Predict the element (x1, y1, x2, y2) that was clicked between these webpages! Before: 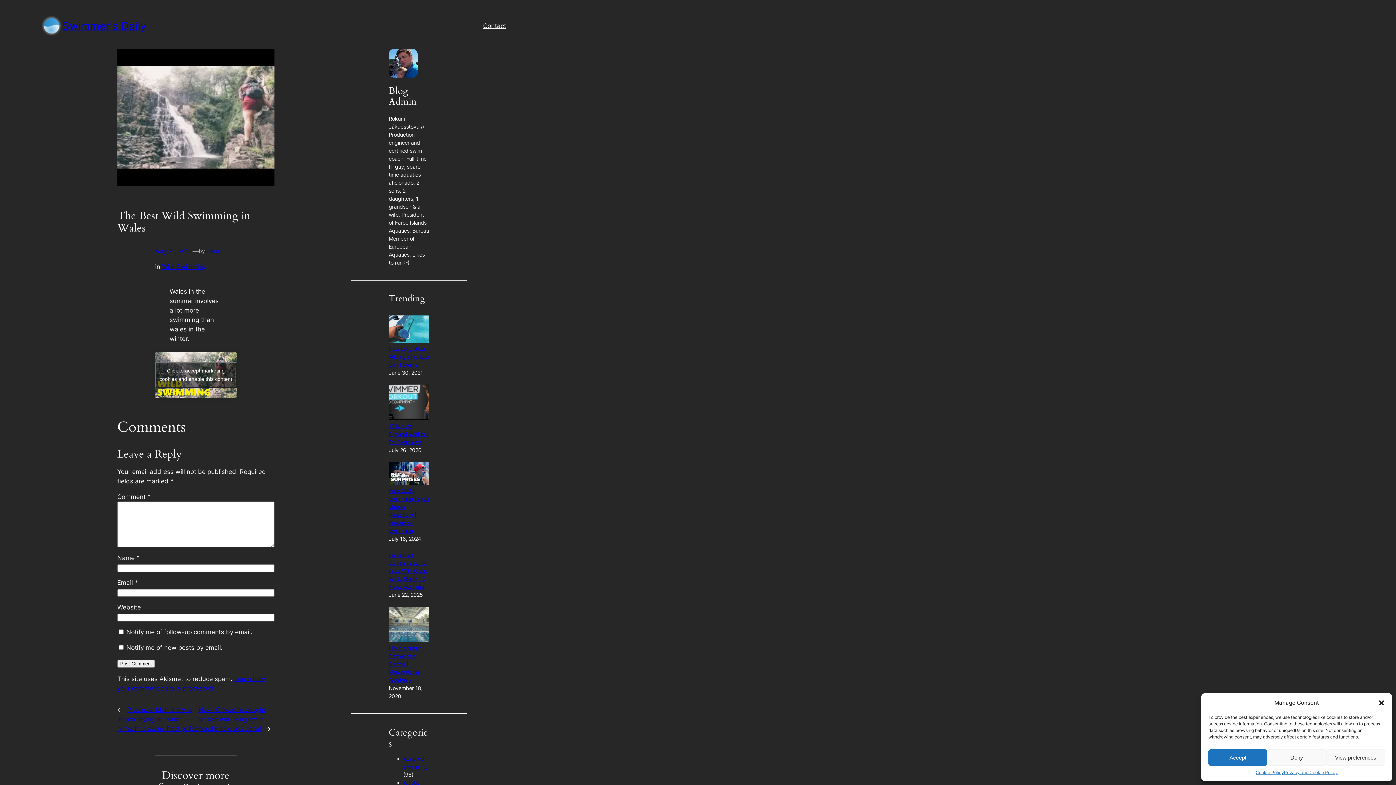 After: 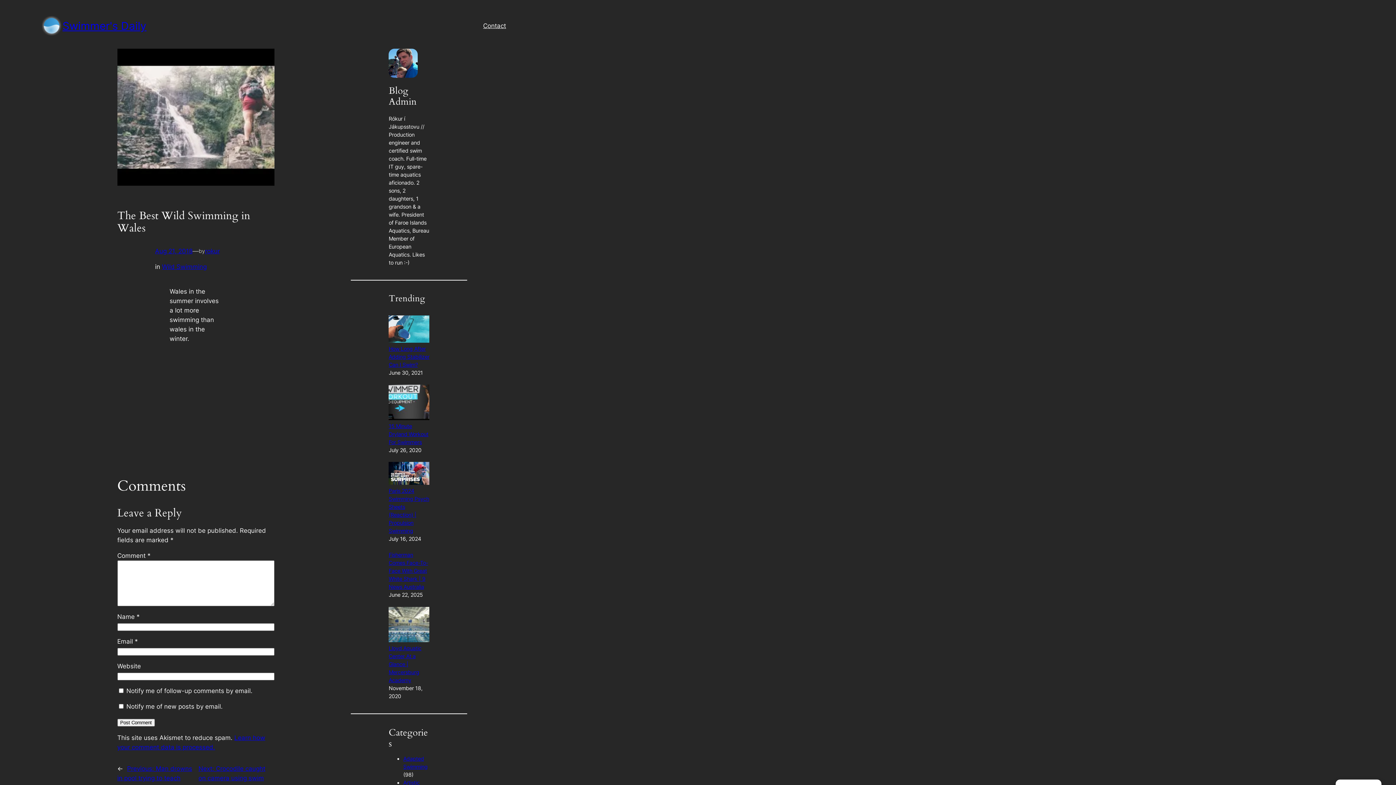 Action: bbox: (155, 362, 236, 387) label: Click to accept marketing cookies and enable this content